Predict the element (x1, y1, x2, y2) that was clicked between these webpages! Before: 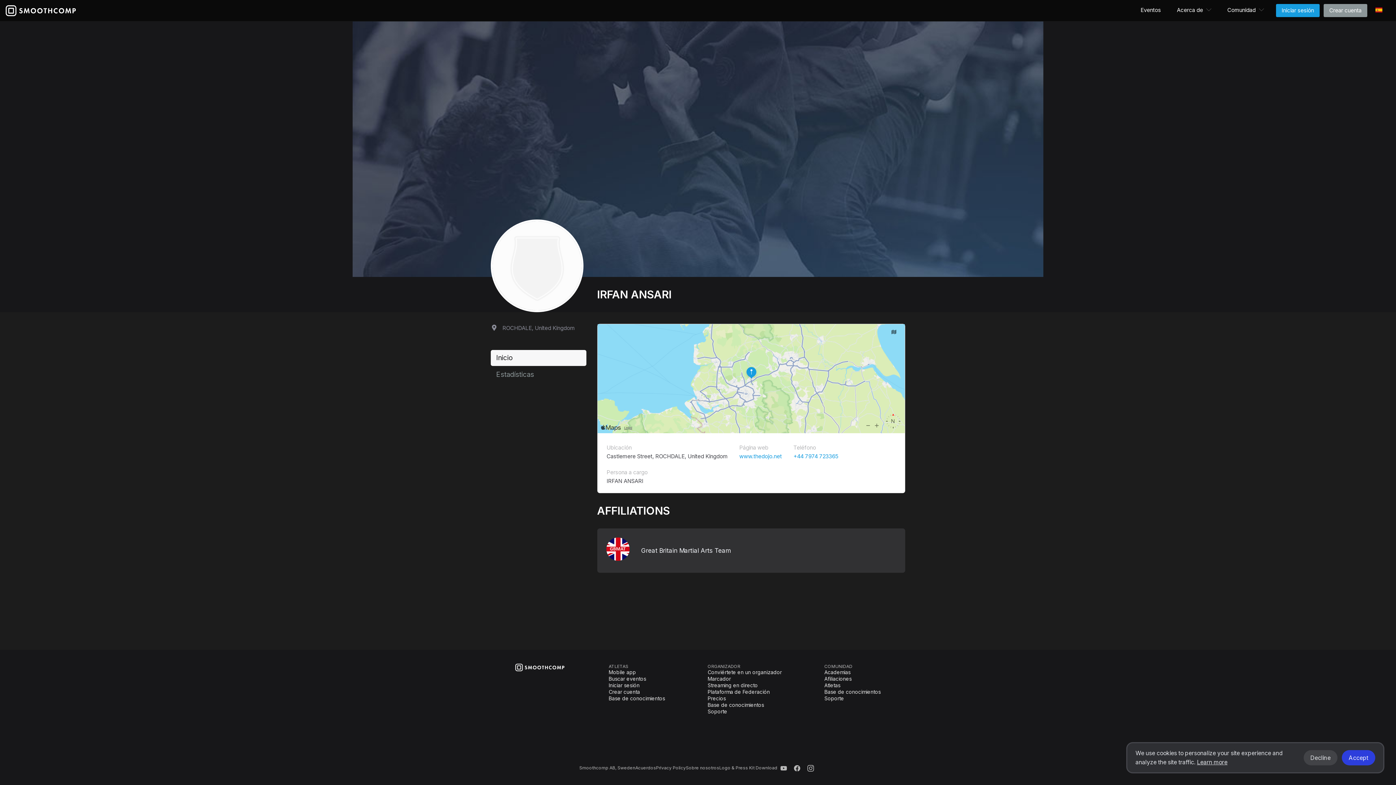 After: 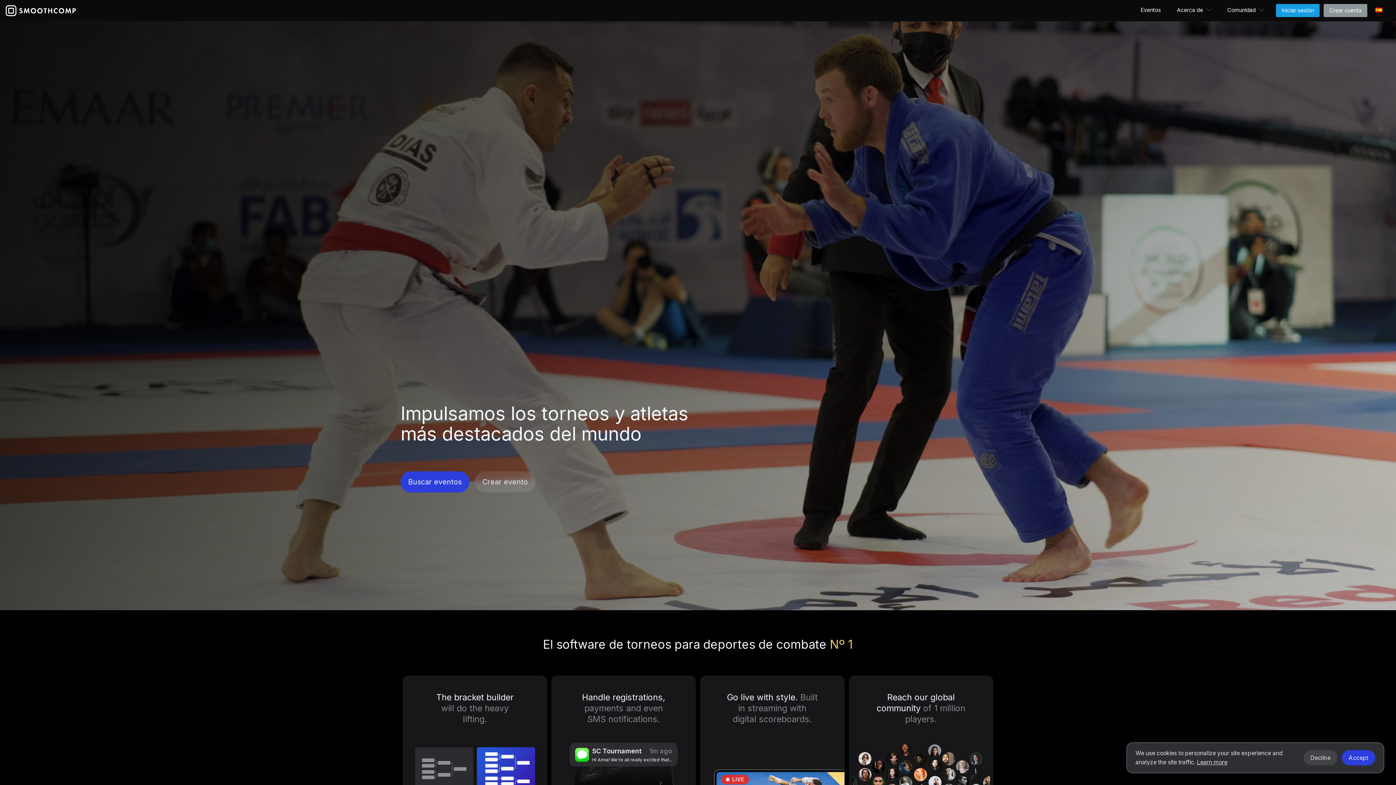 Action: bbox: (0, 0, 83, 20)